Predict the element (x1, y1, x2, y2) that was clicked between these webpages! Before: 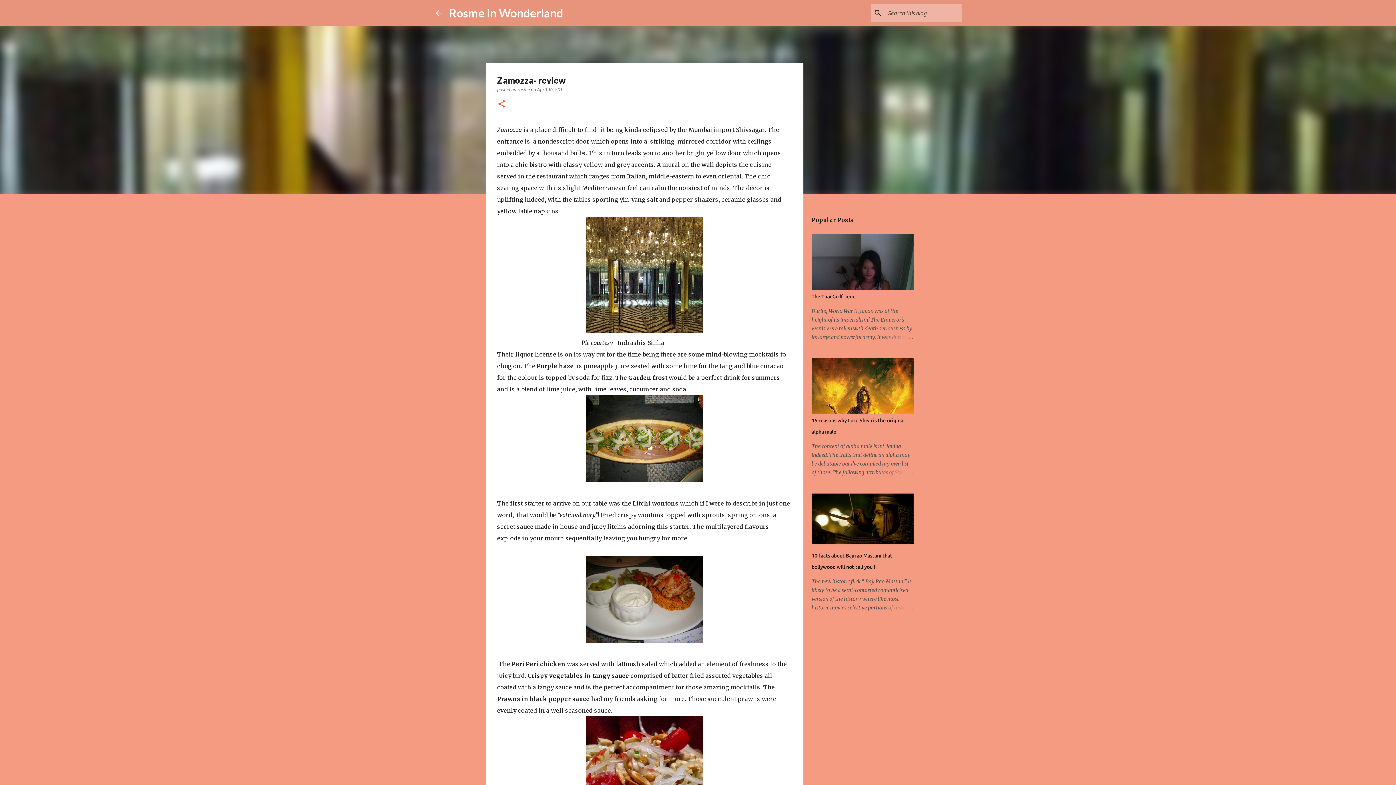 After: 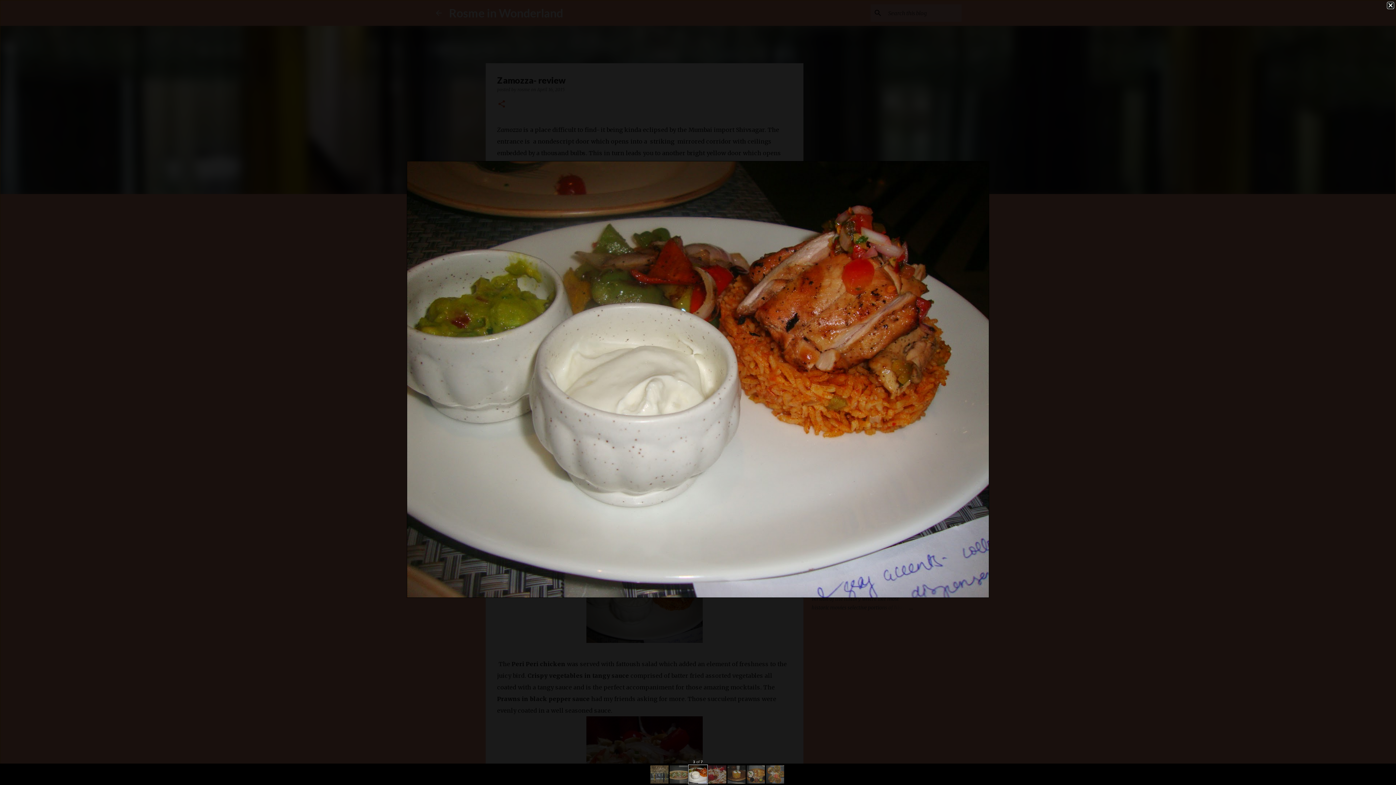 Action: bbox: (586, 556, 702, 646)